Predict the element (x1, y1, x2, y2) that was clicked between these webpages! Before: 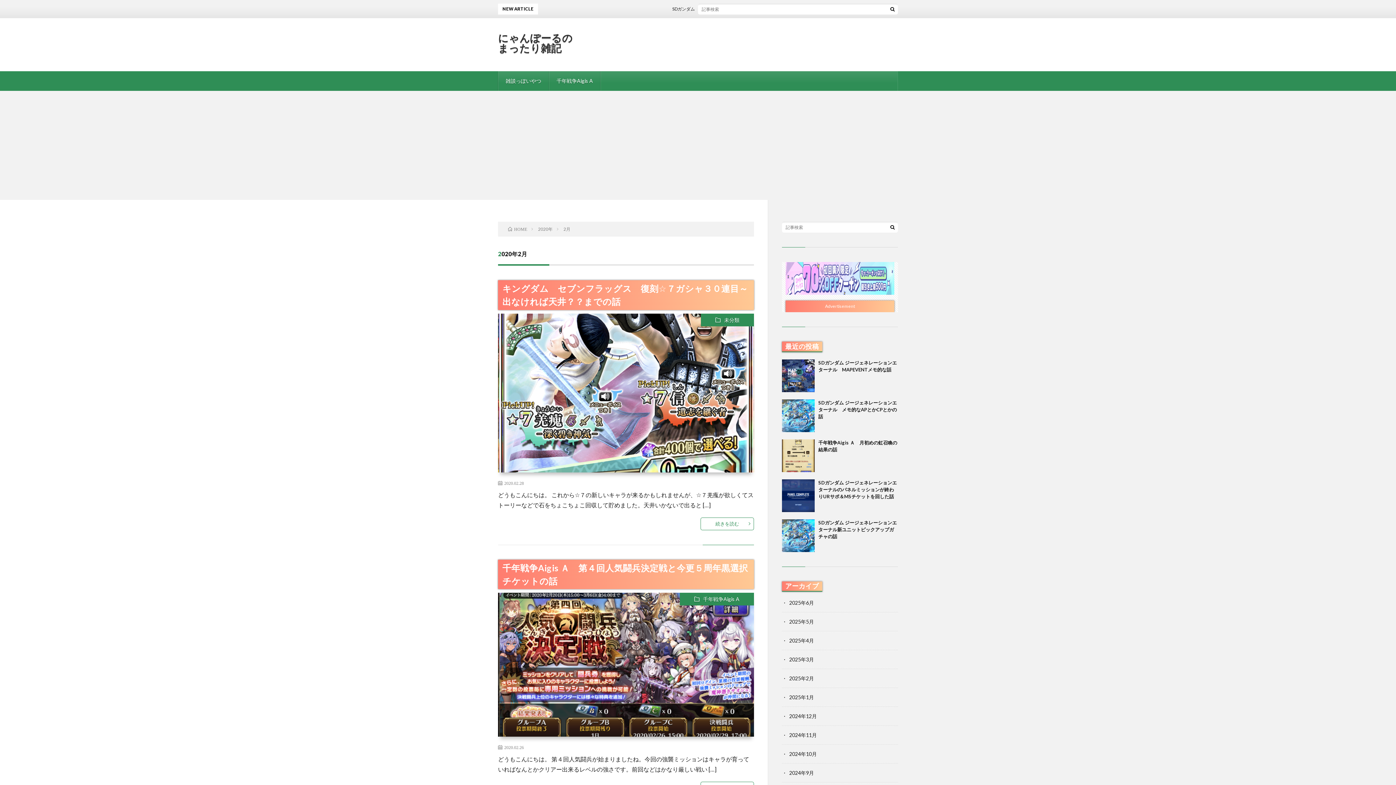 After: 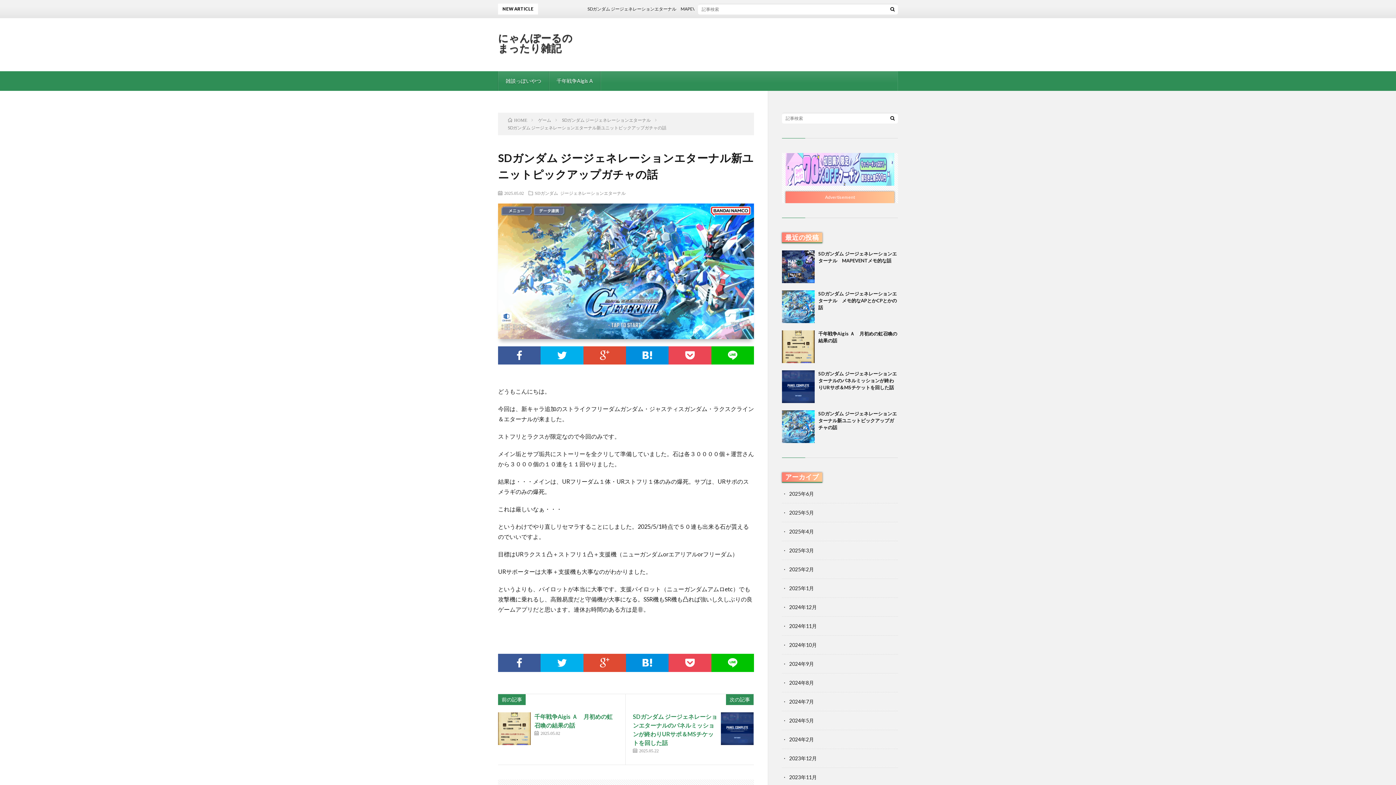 Action: bbox: (782, 519, 814, 552)